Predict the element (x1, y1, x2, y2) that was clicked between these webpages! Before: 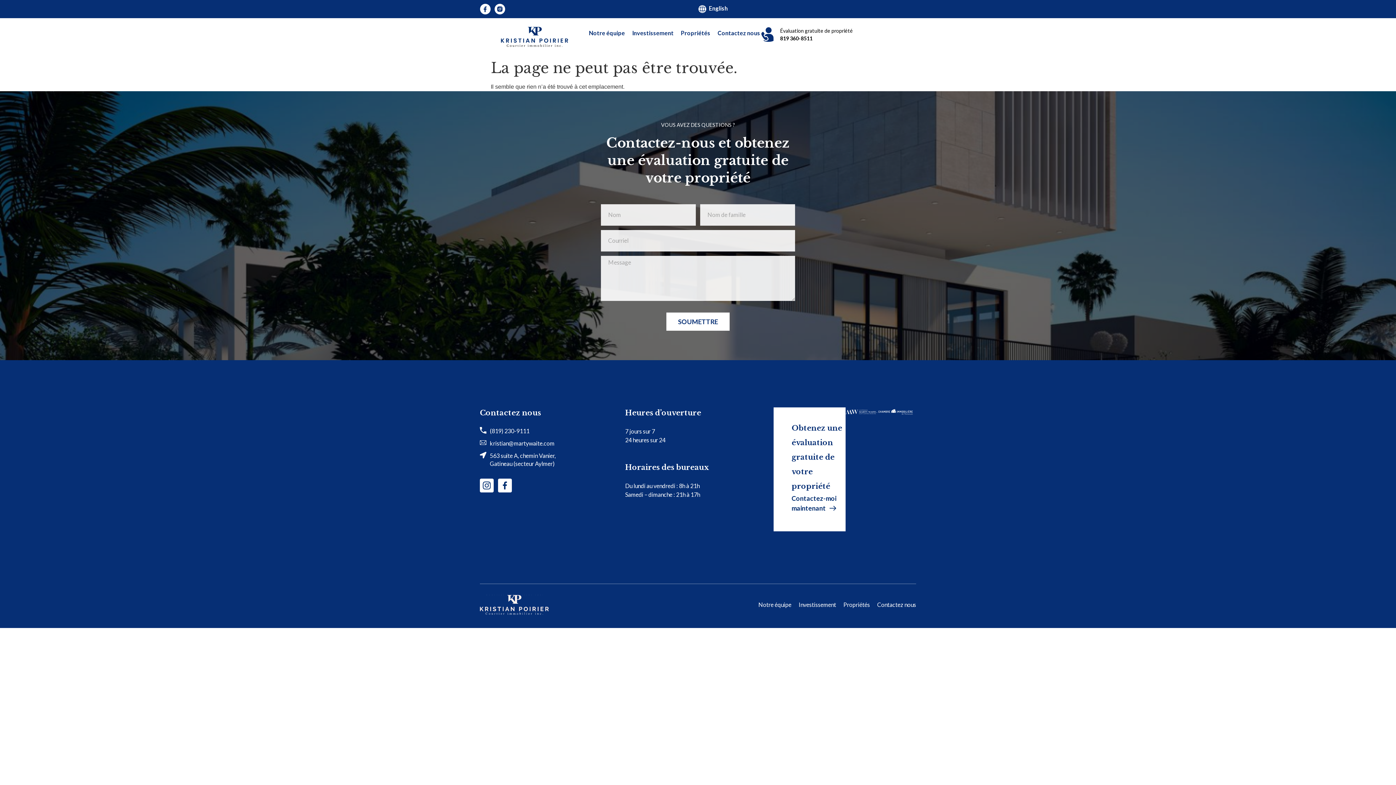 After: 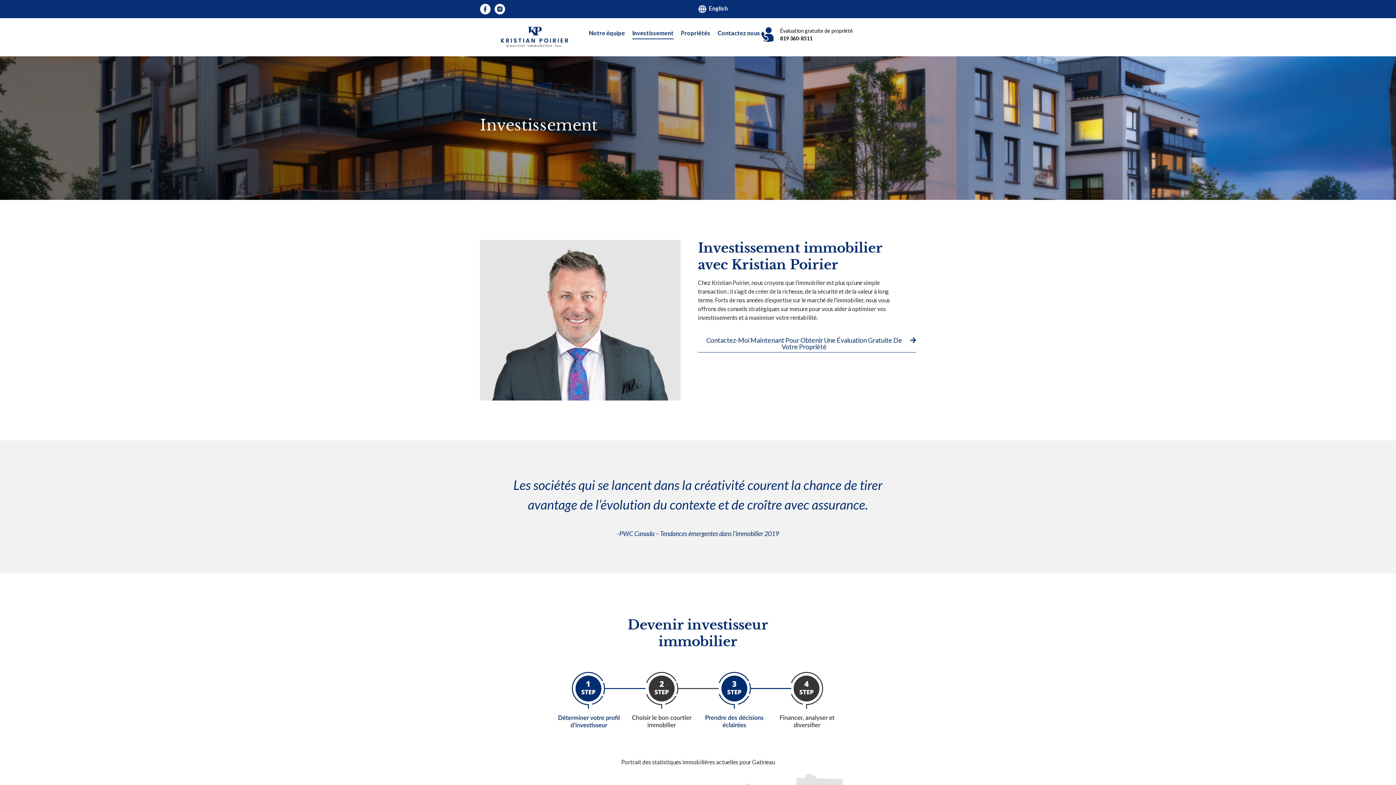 Action: label: Investissement bbox: (798, 601, 836, 608)